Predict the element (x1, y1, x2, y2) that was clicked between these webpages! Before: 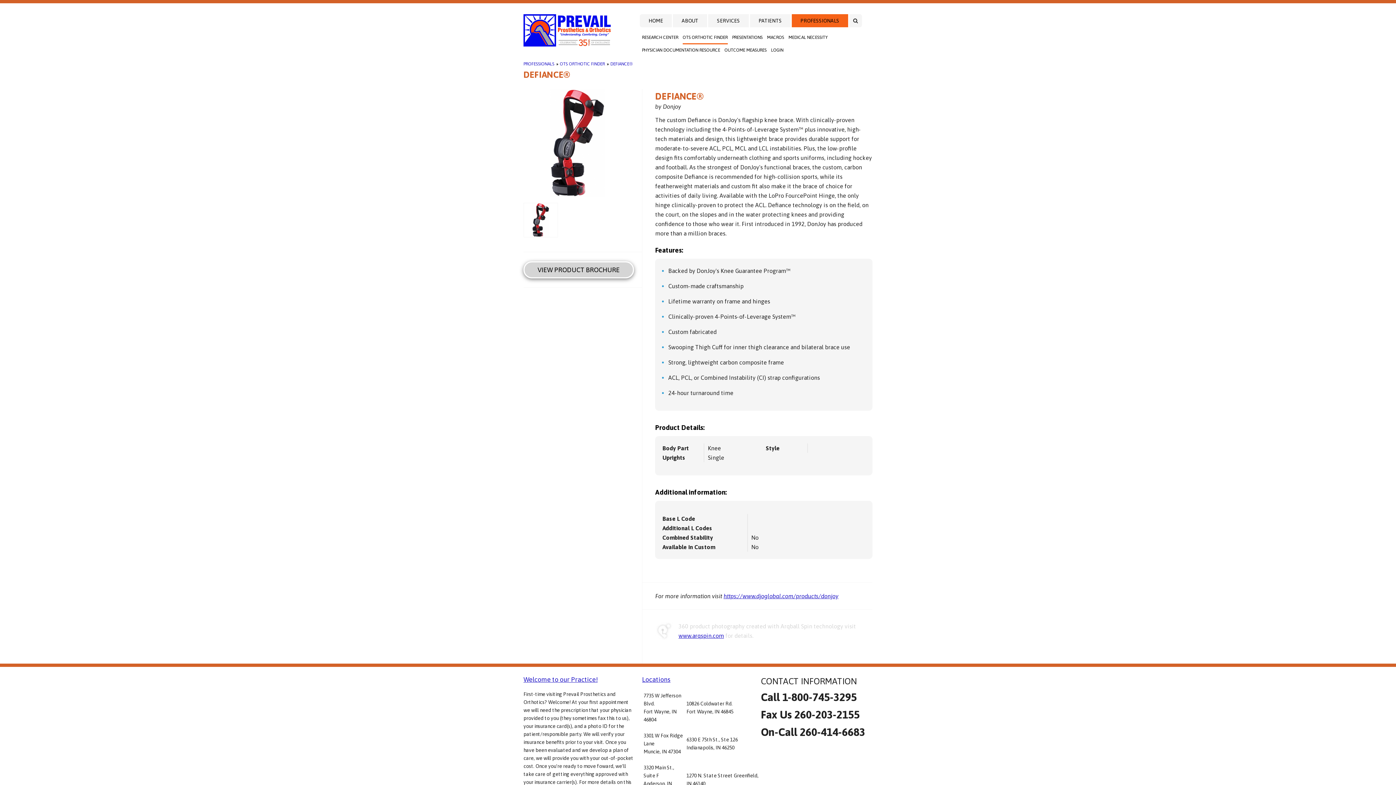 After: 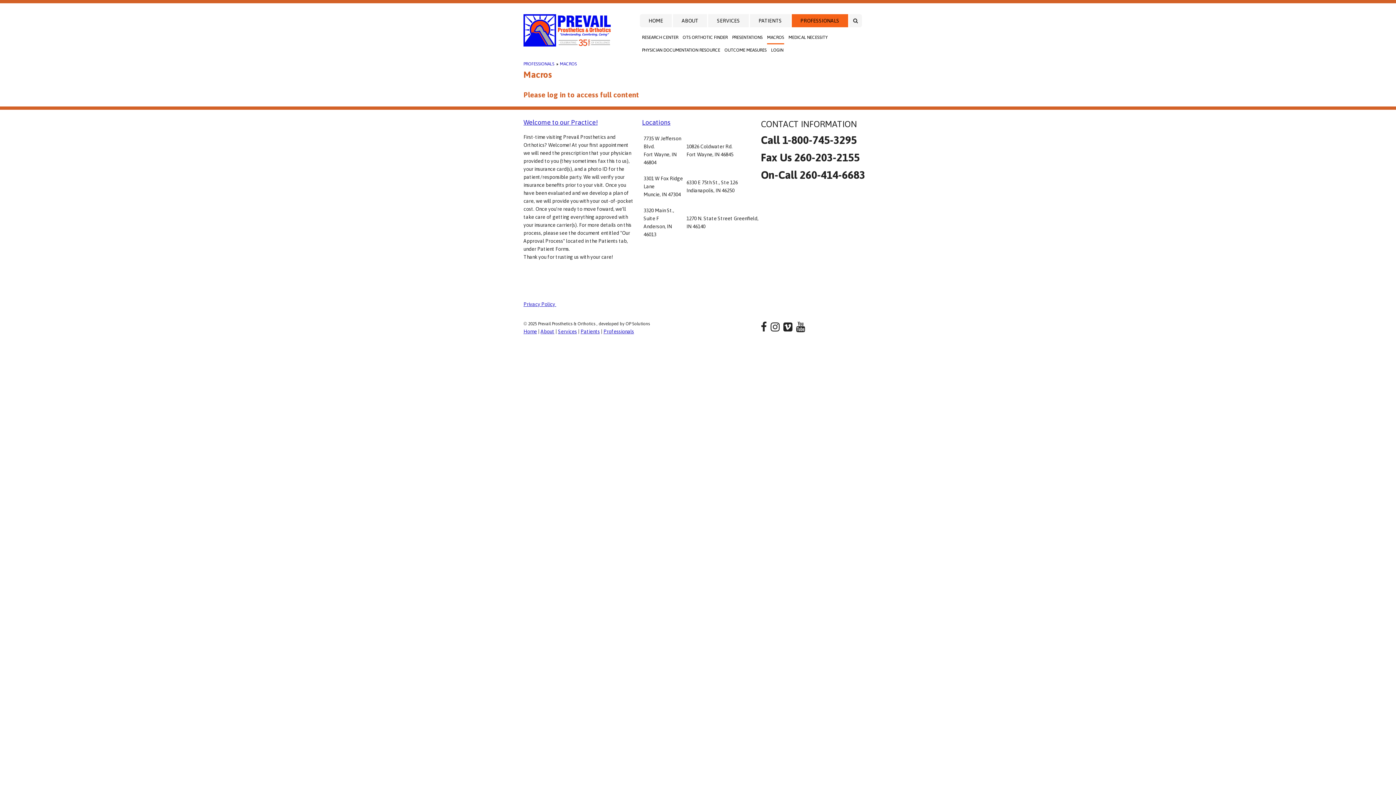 Action: label: MACROS bbox: (767, 31, 784, 44)